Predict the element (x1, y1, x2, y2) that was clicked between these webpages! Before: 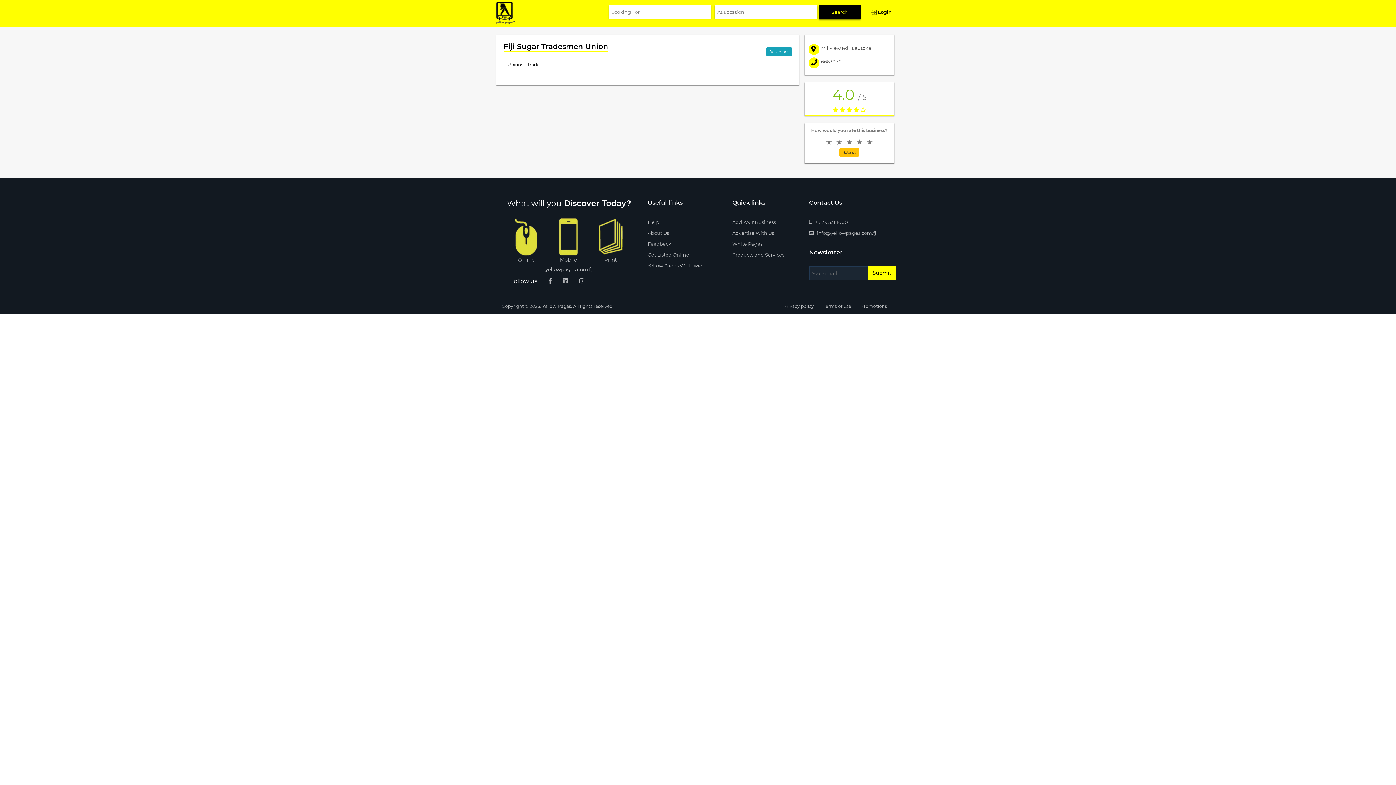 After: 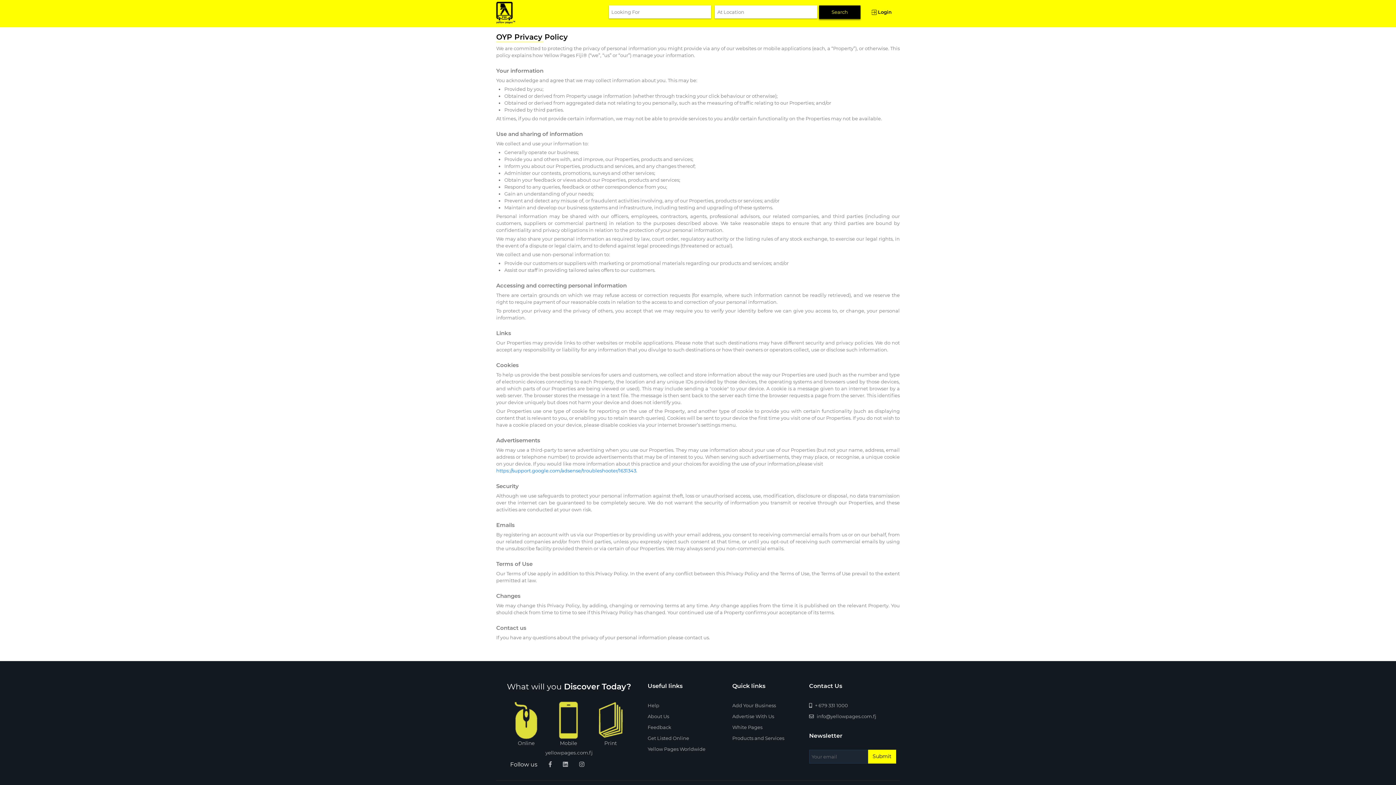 Action: bbox: (783, 303, 814, 309) label: Privacy policy